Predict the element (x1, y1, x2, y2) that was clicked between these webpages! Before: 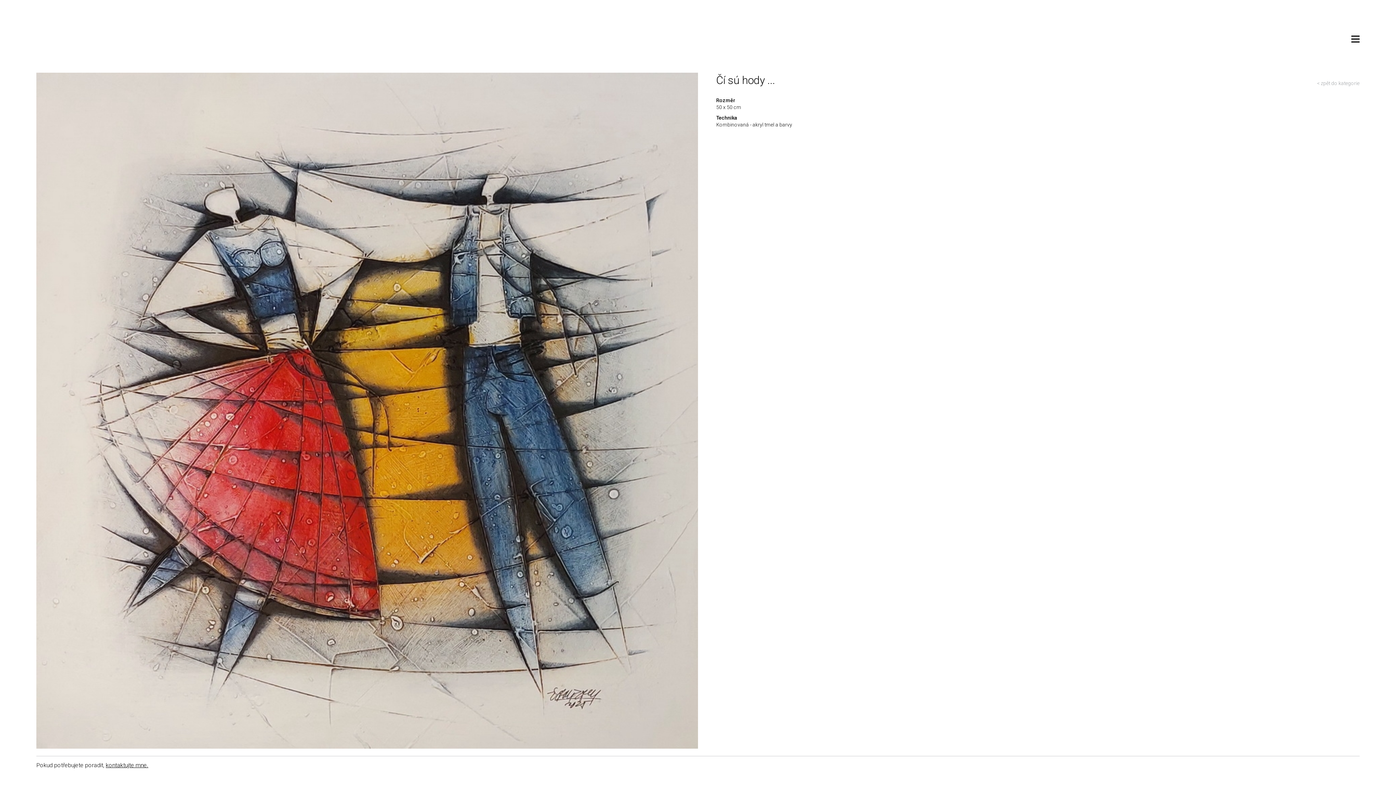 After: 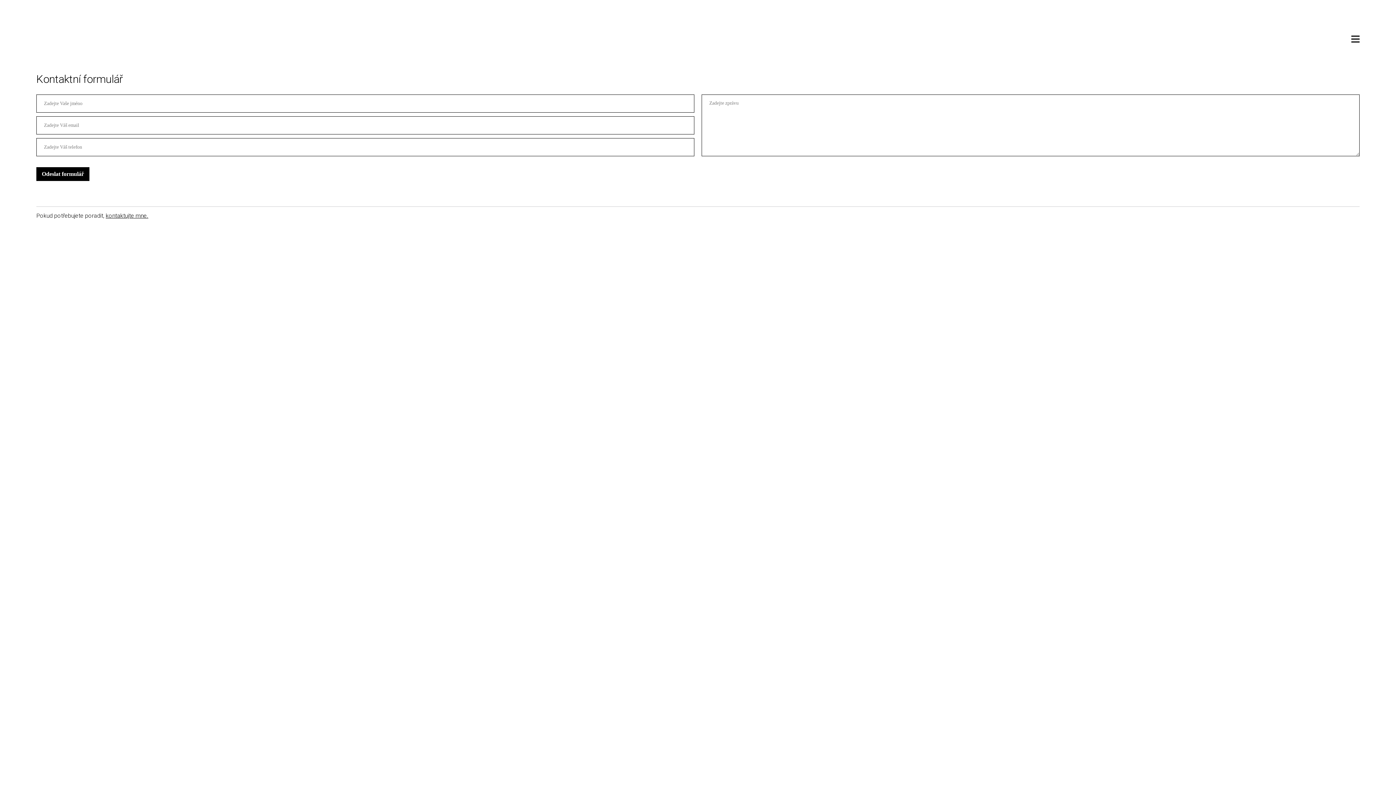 Action: bbox: (105, 762, 148, 769) label: kontaktujte mne.